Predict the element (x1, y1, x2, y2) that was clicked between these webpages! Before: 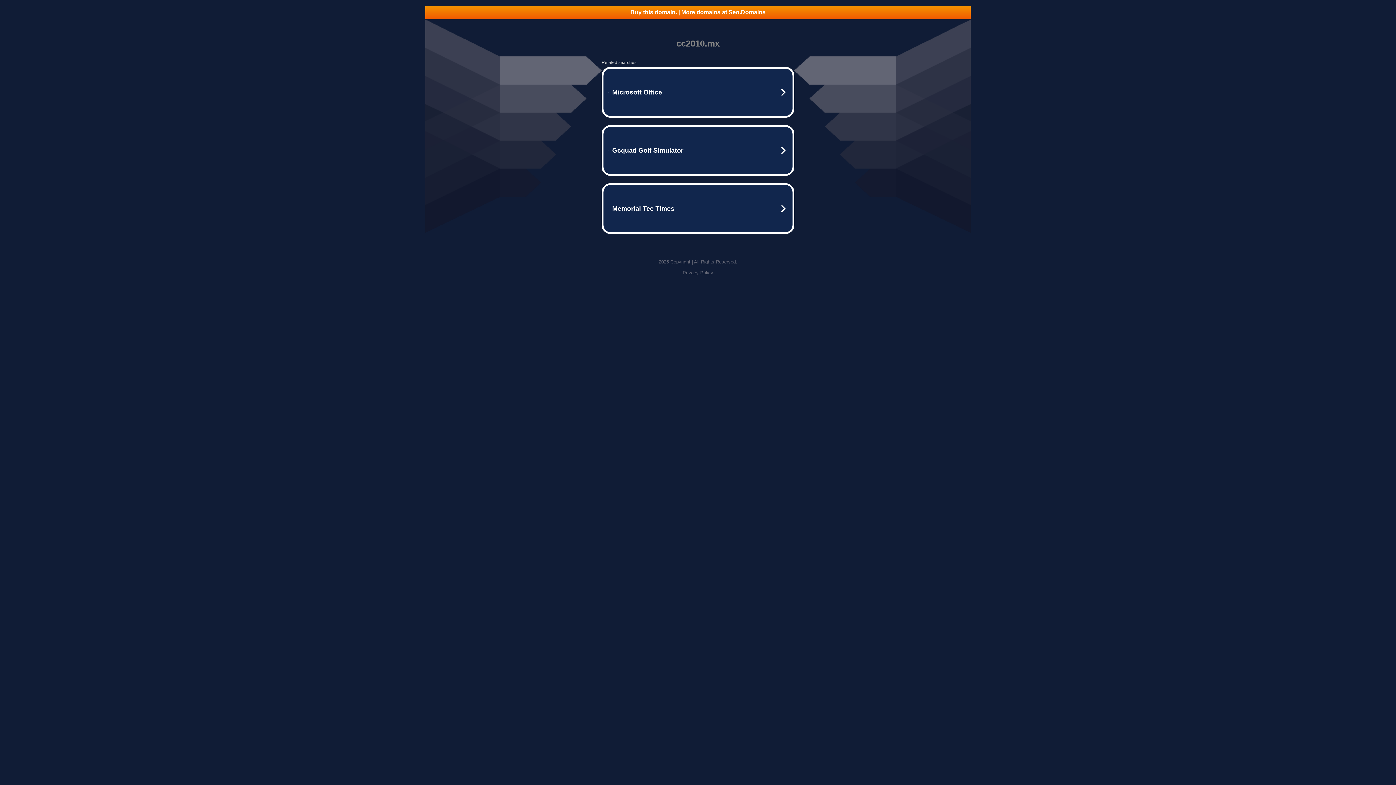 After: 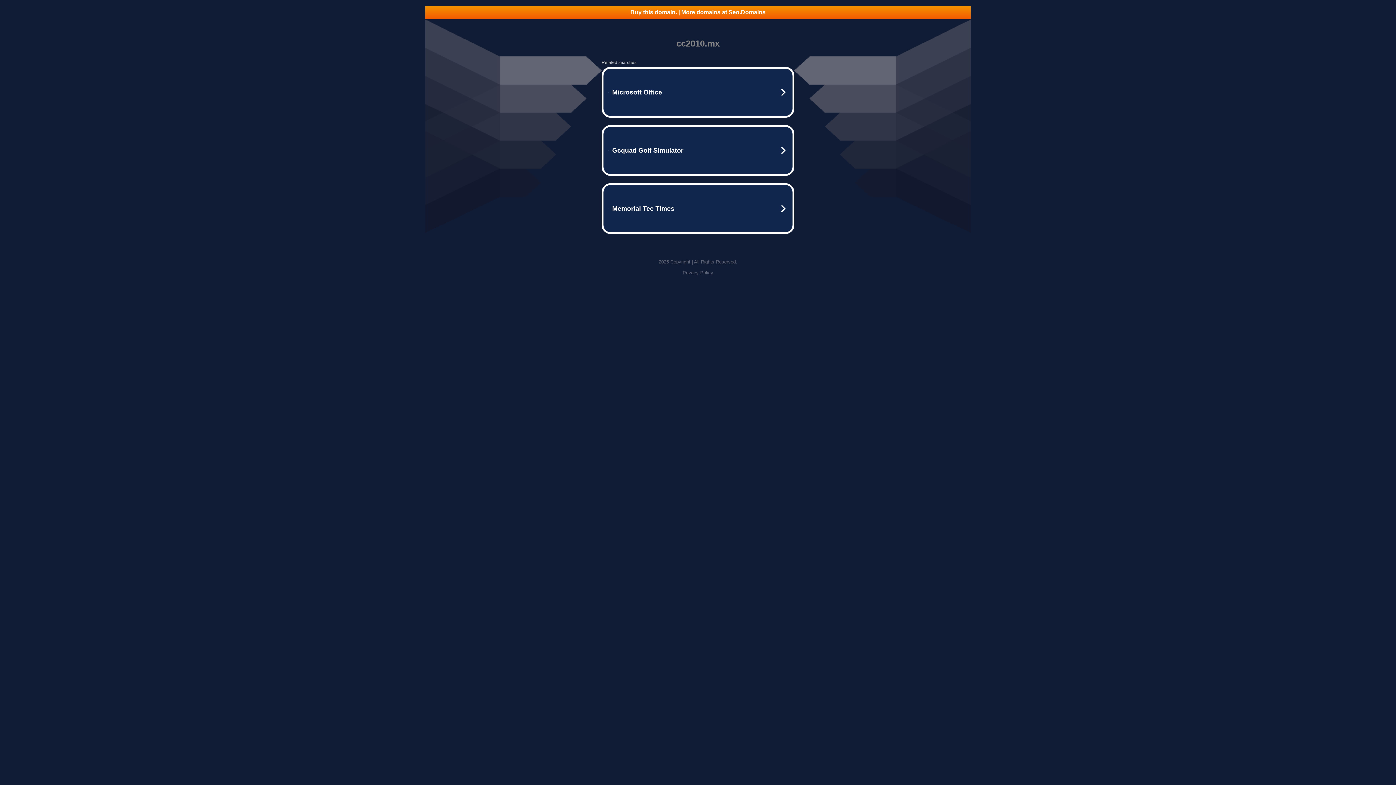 Action: bbox: (682, 270, 713, 275) label: Privacy Policy